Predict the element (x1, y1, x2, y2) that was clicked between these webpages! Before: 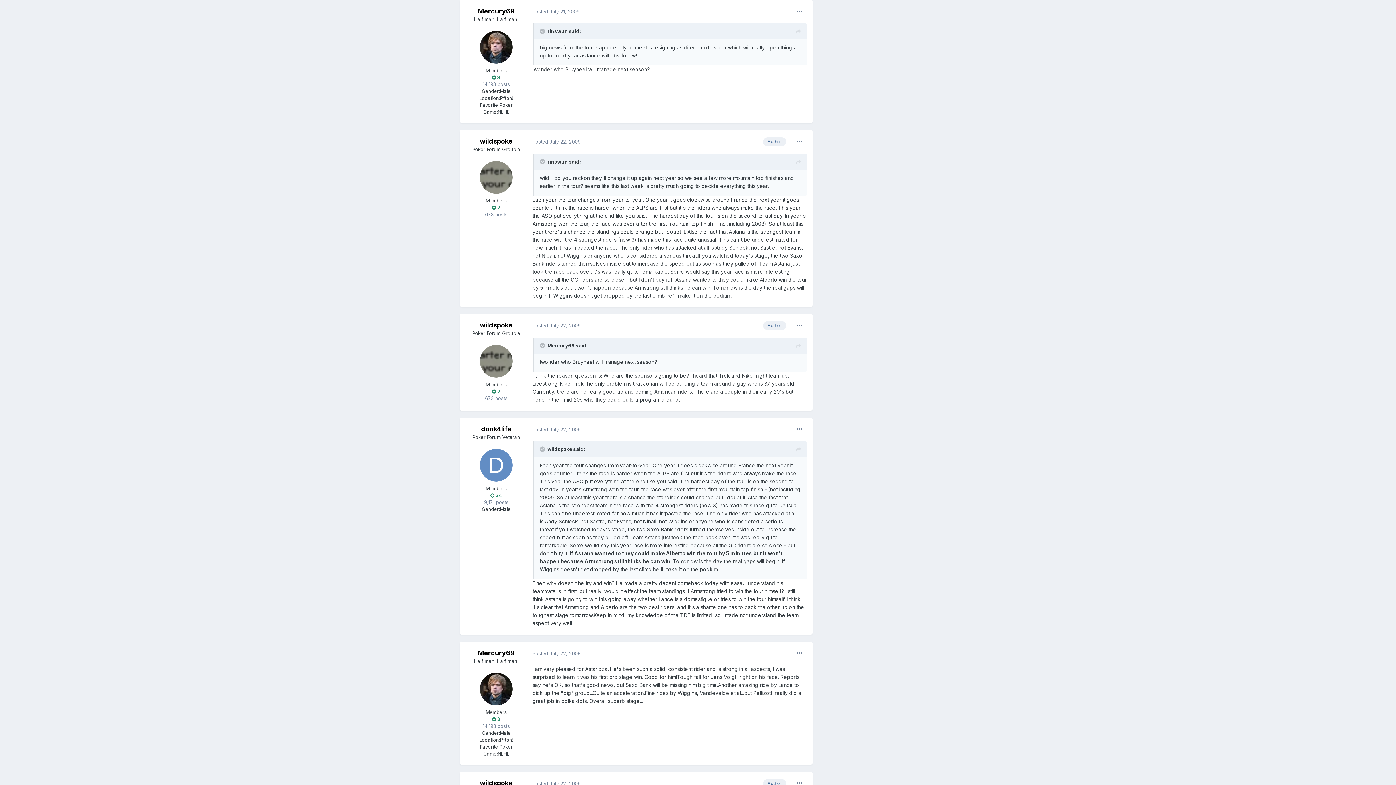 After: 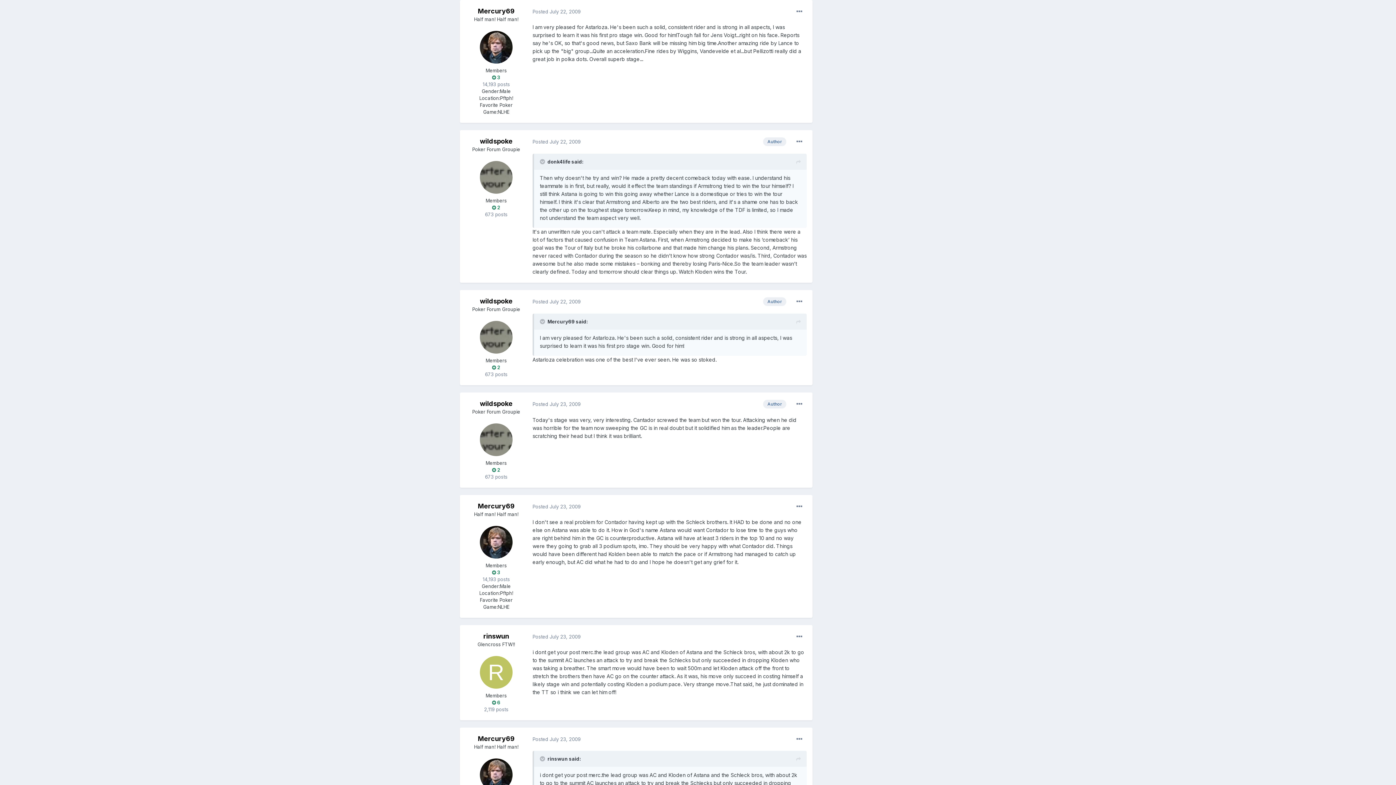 Action: label: Posted July 22, 2009 bbox: (532, 650, 580, 656)